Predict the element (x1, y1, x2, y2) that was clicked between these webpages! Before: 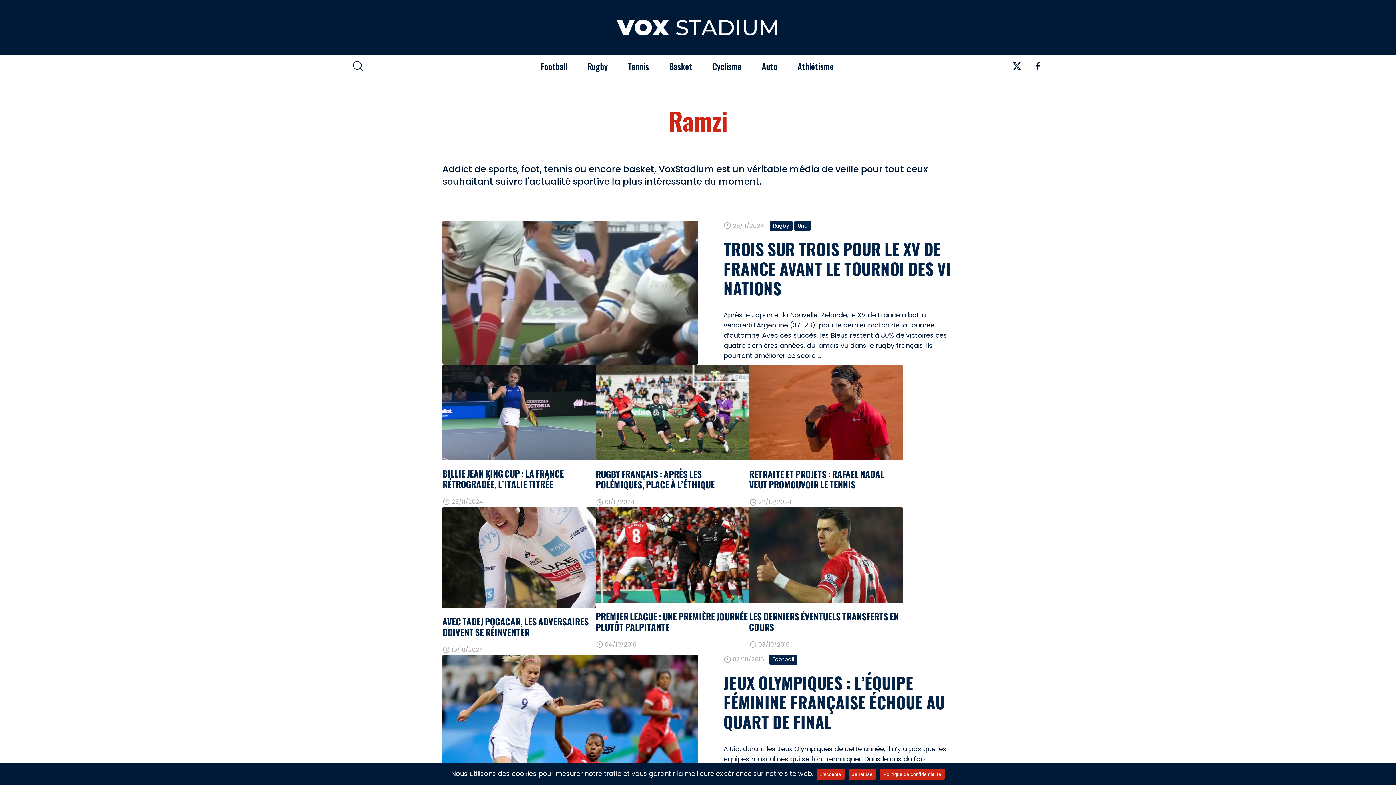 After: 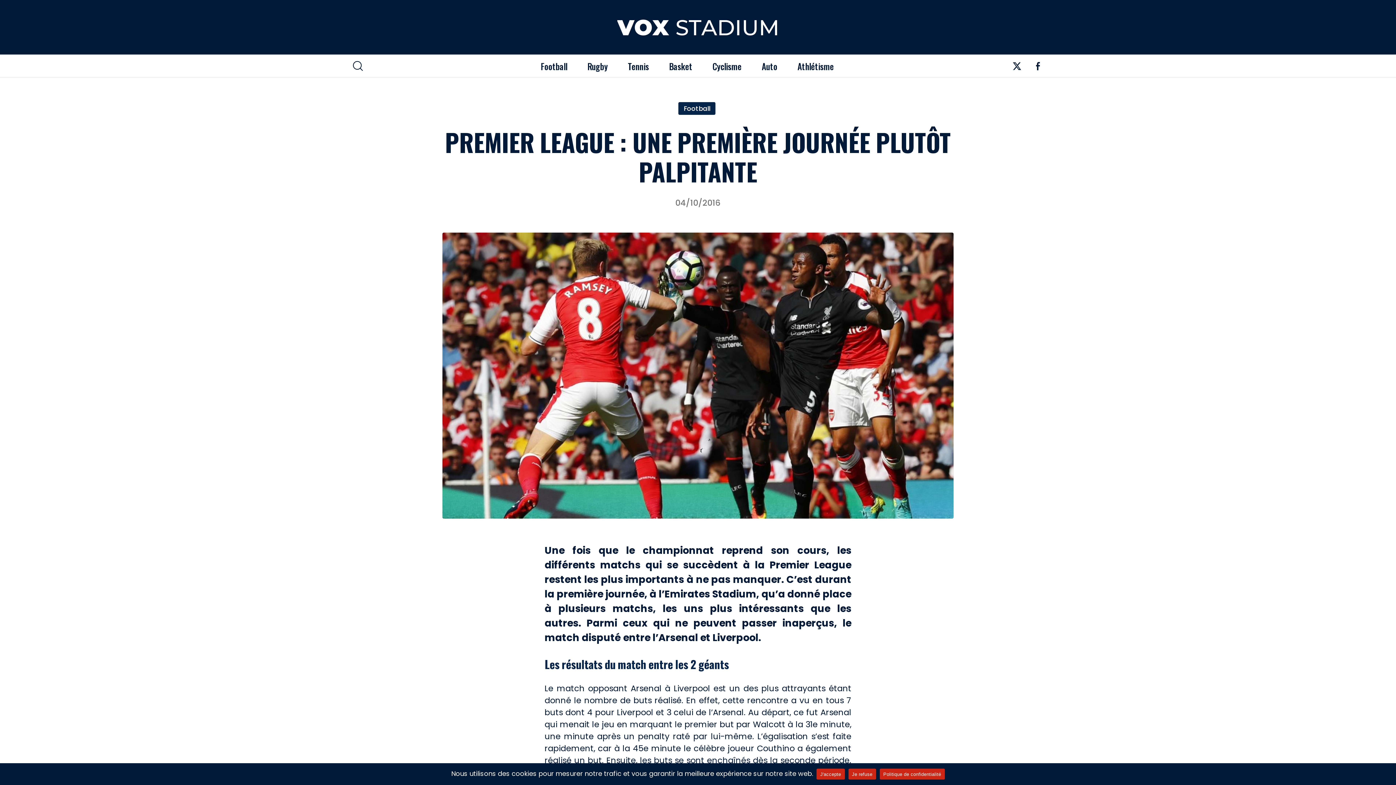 Action: bbox: (595, 507, 749, 602)